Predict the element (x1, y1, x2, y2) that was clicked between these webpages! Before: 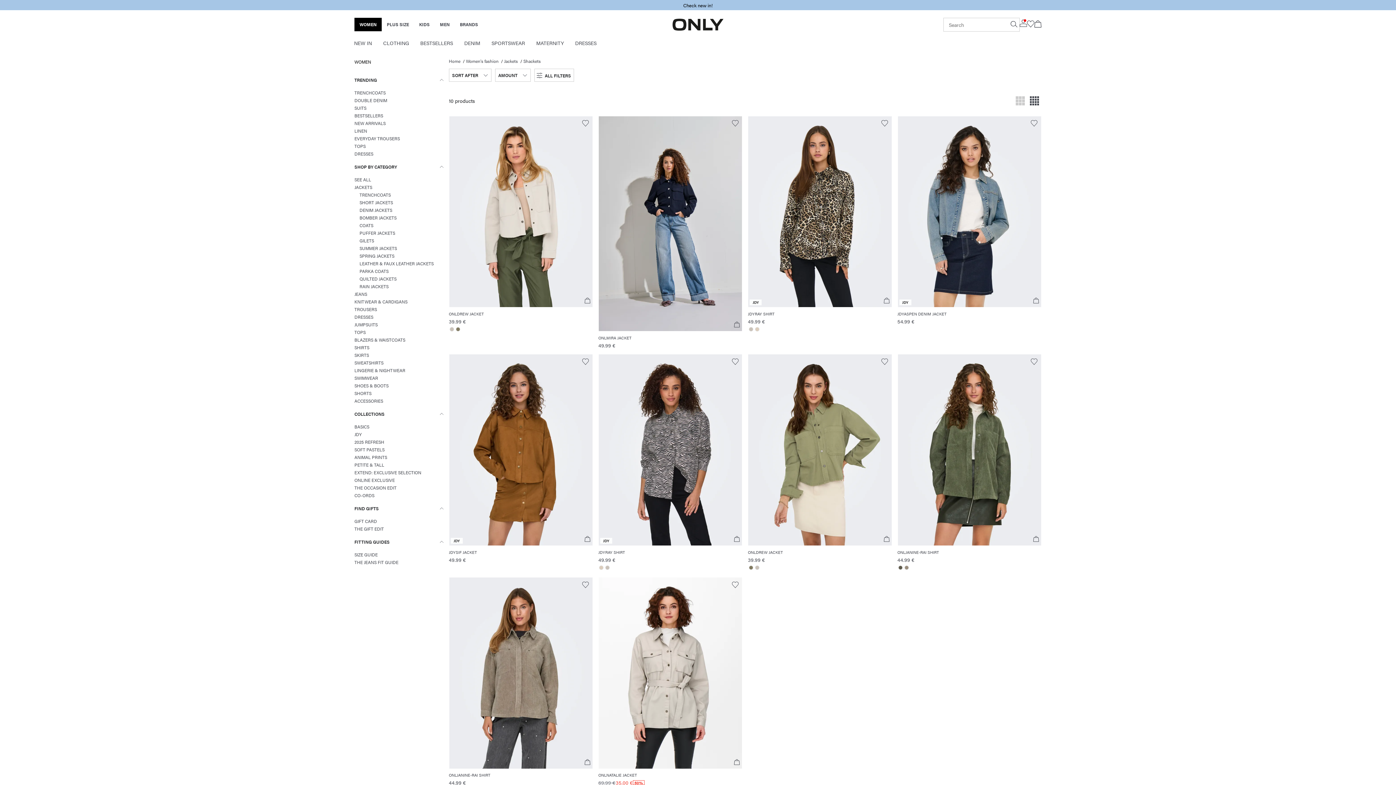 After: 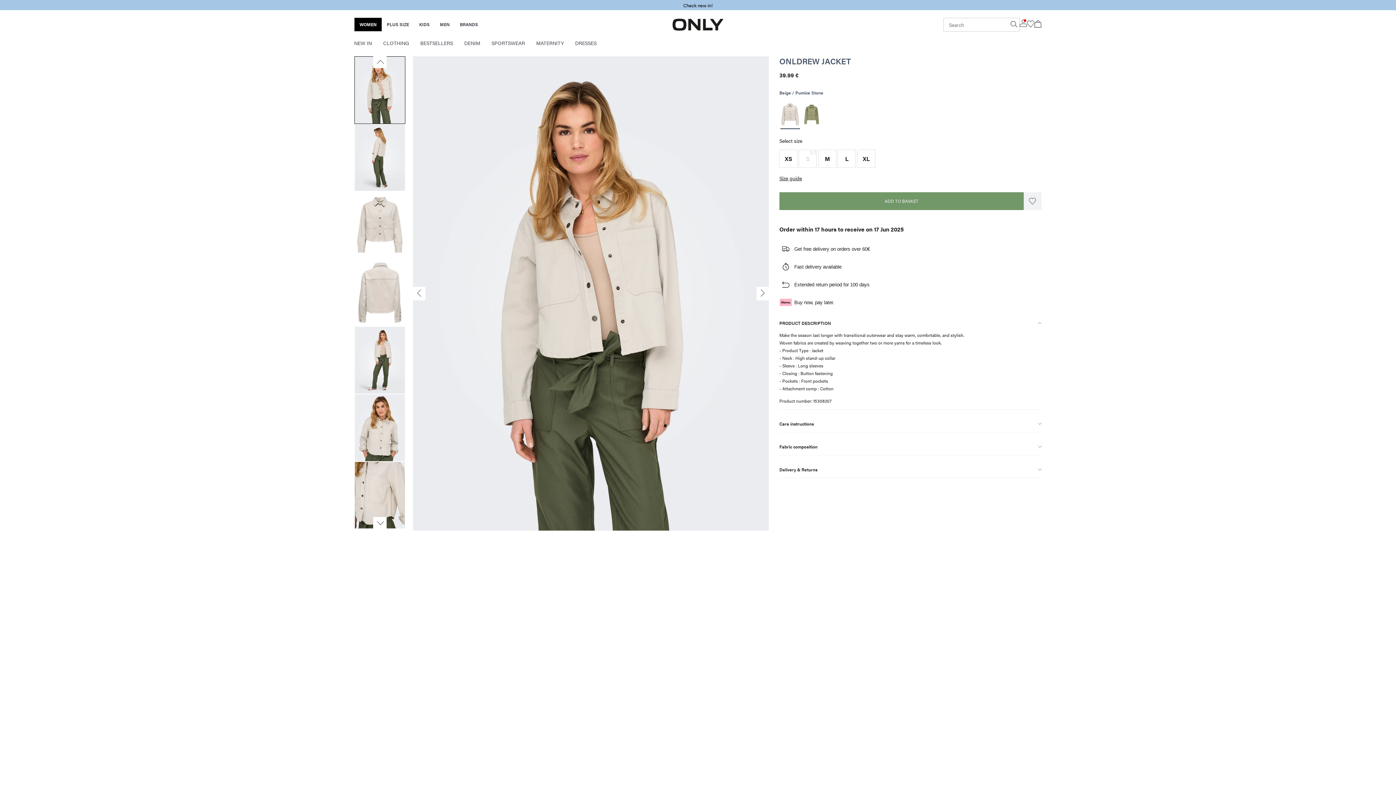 Action: label: 39.99 € bbox: (448, 317, 593, 325)